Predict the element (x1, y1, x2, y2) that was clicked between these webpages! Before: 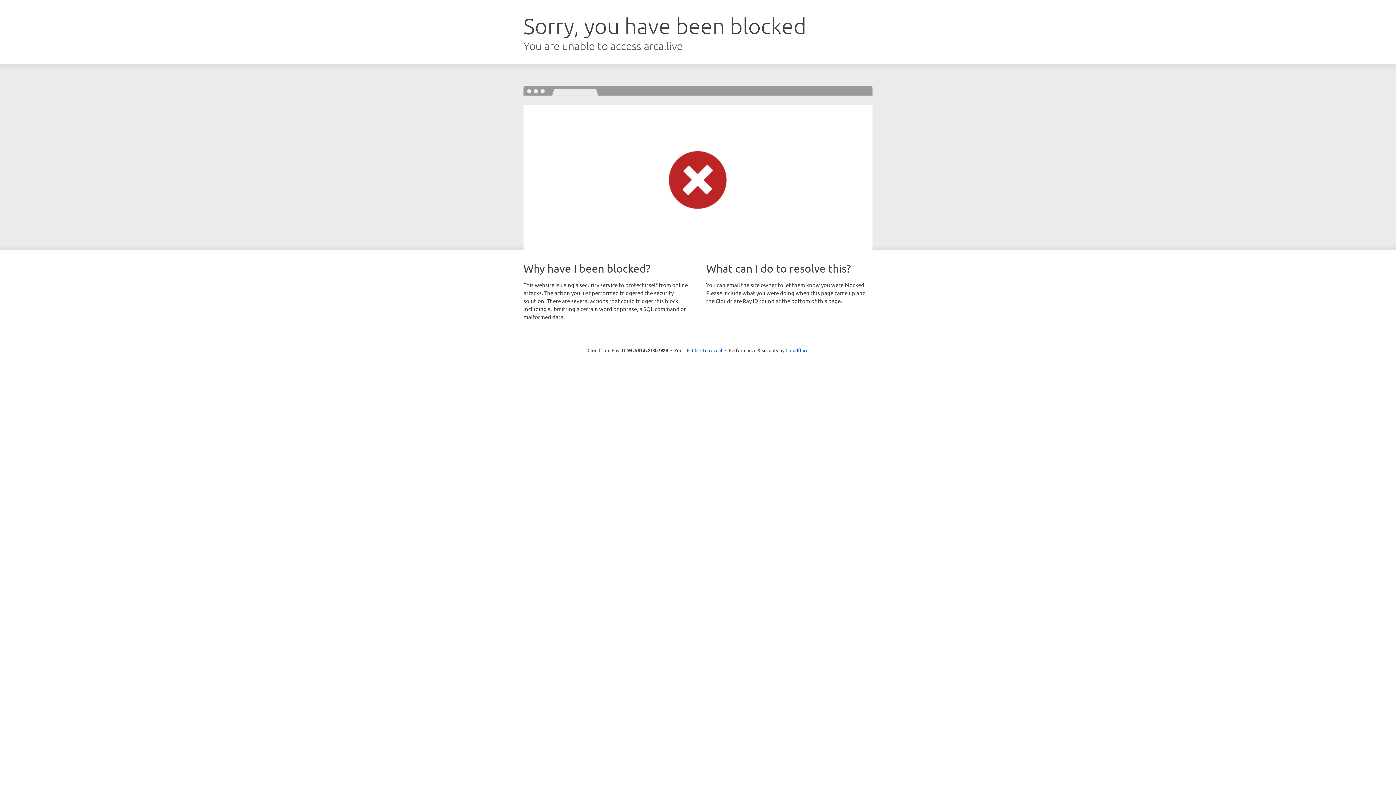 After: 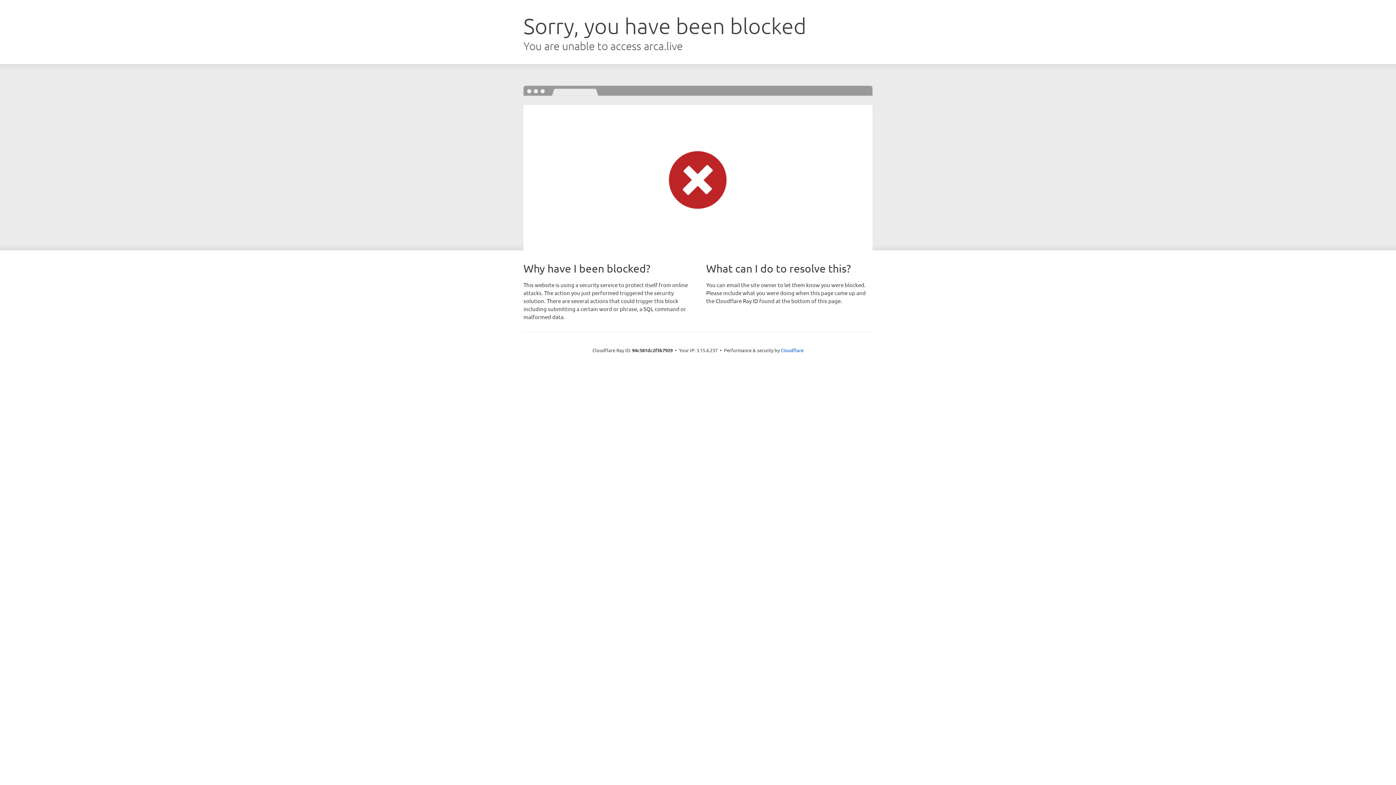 Action: label: Click to reveal bbox: (692, 346, 722, 353)